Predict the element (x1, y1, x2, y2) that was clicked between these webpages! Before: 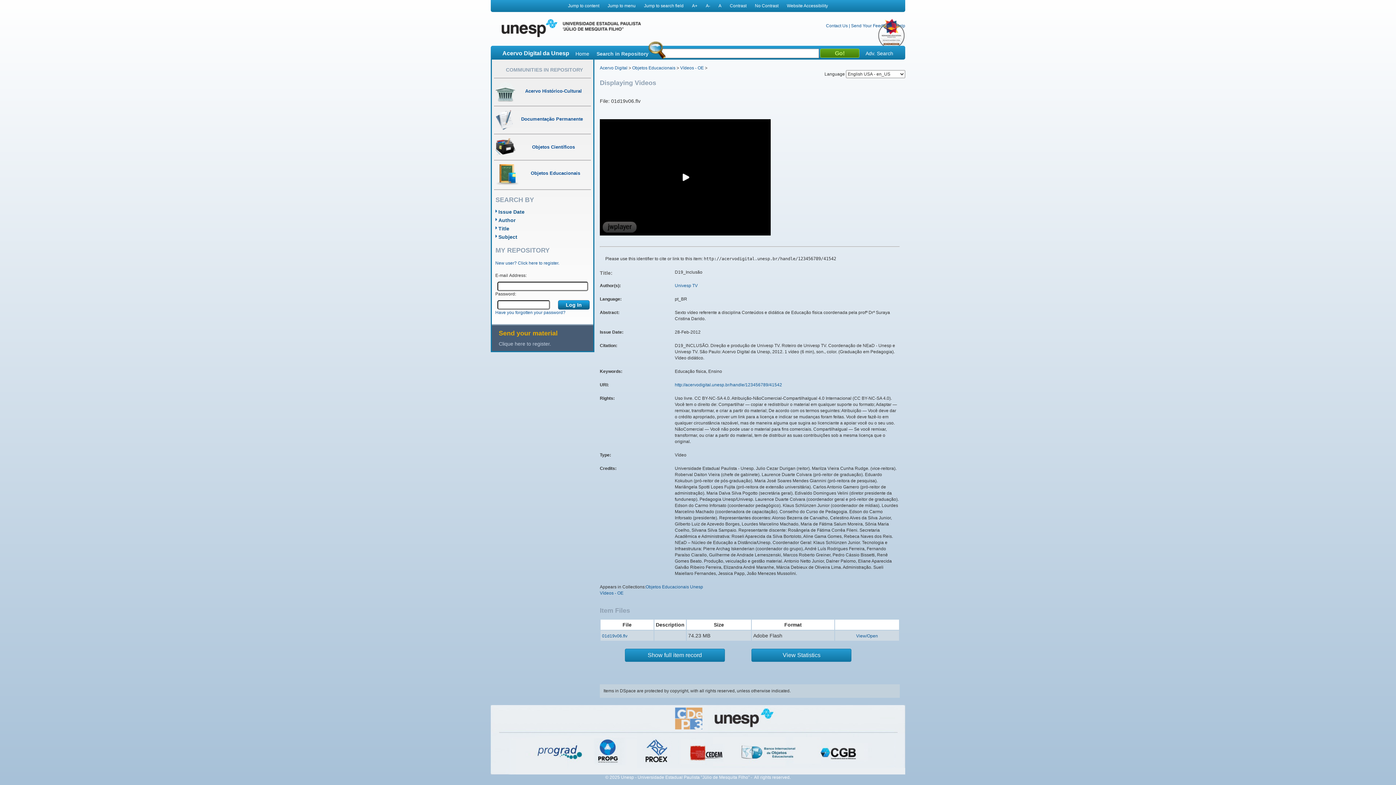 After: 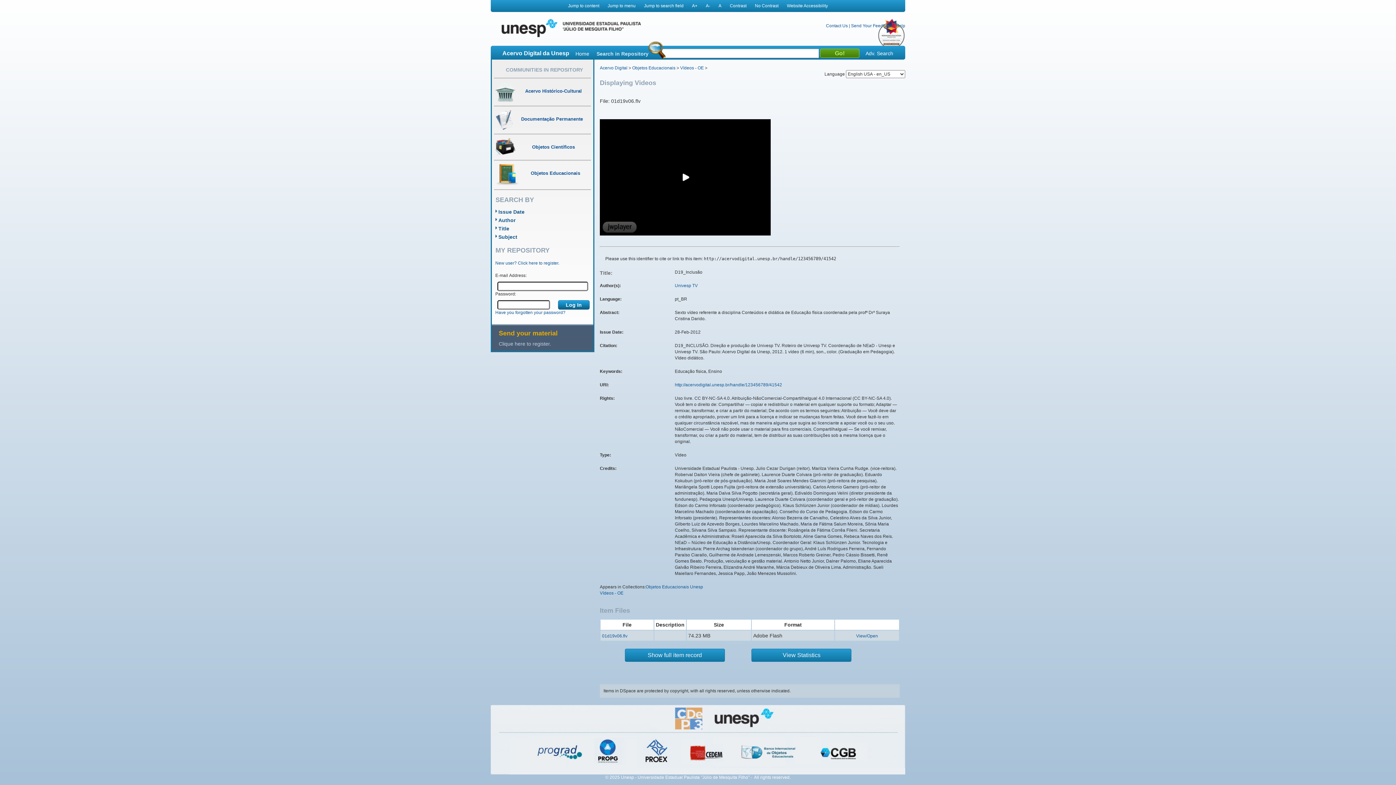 Action: bbox: (490, 19, 801, 37)